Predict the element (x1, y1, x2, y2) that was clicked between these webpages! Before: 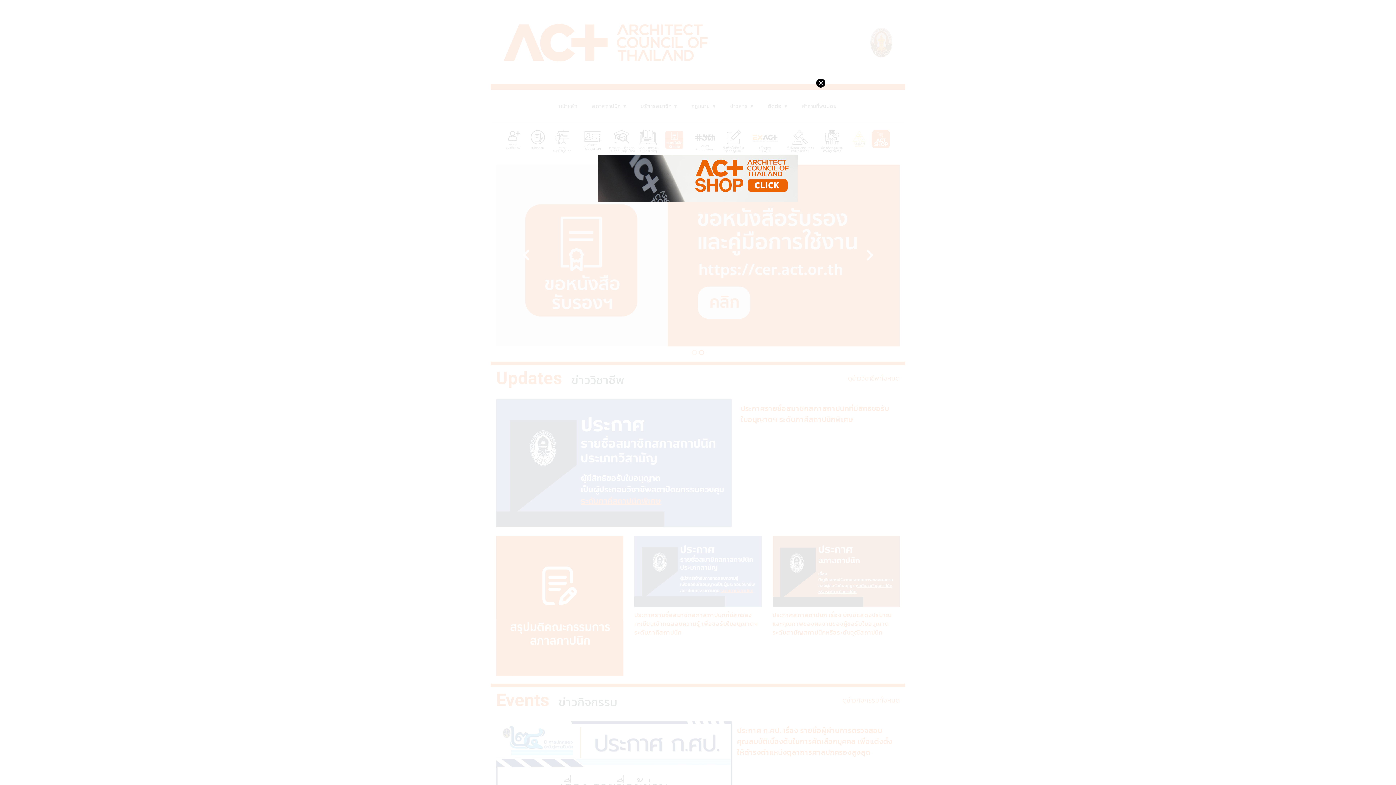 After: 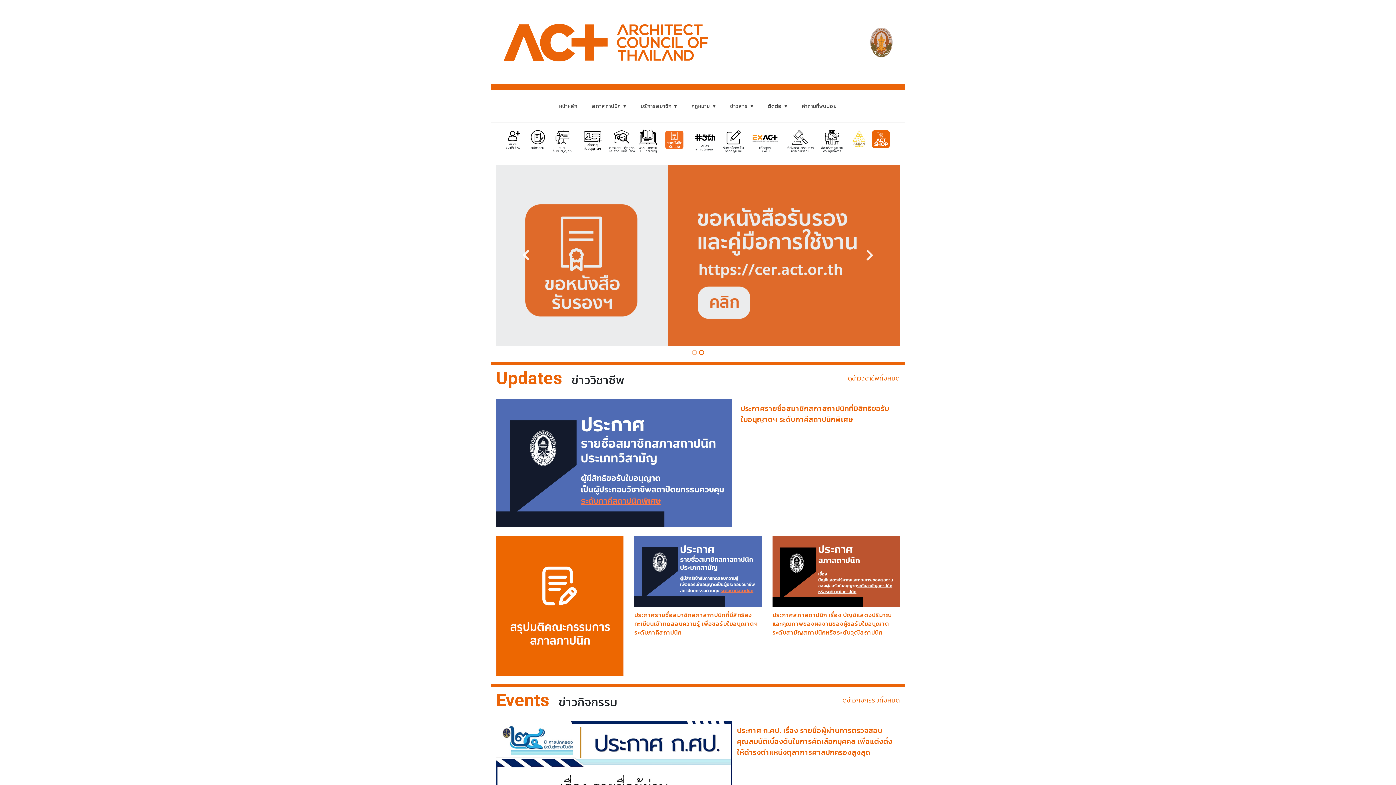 Action: bbox: (598, 100, 798, 110)